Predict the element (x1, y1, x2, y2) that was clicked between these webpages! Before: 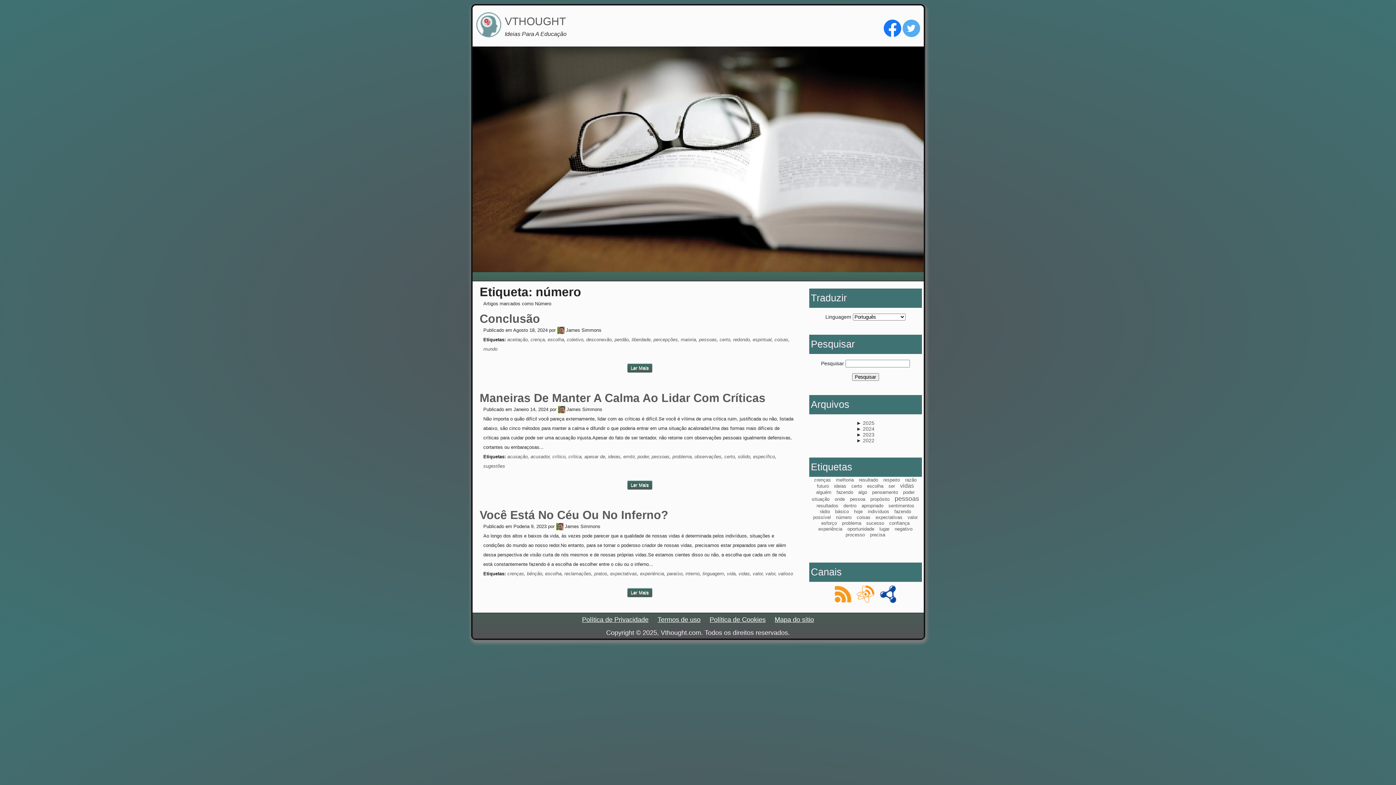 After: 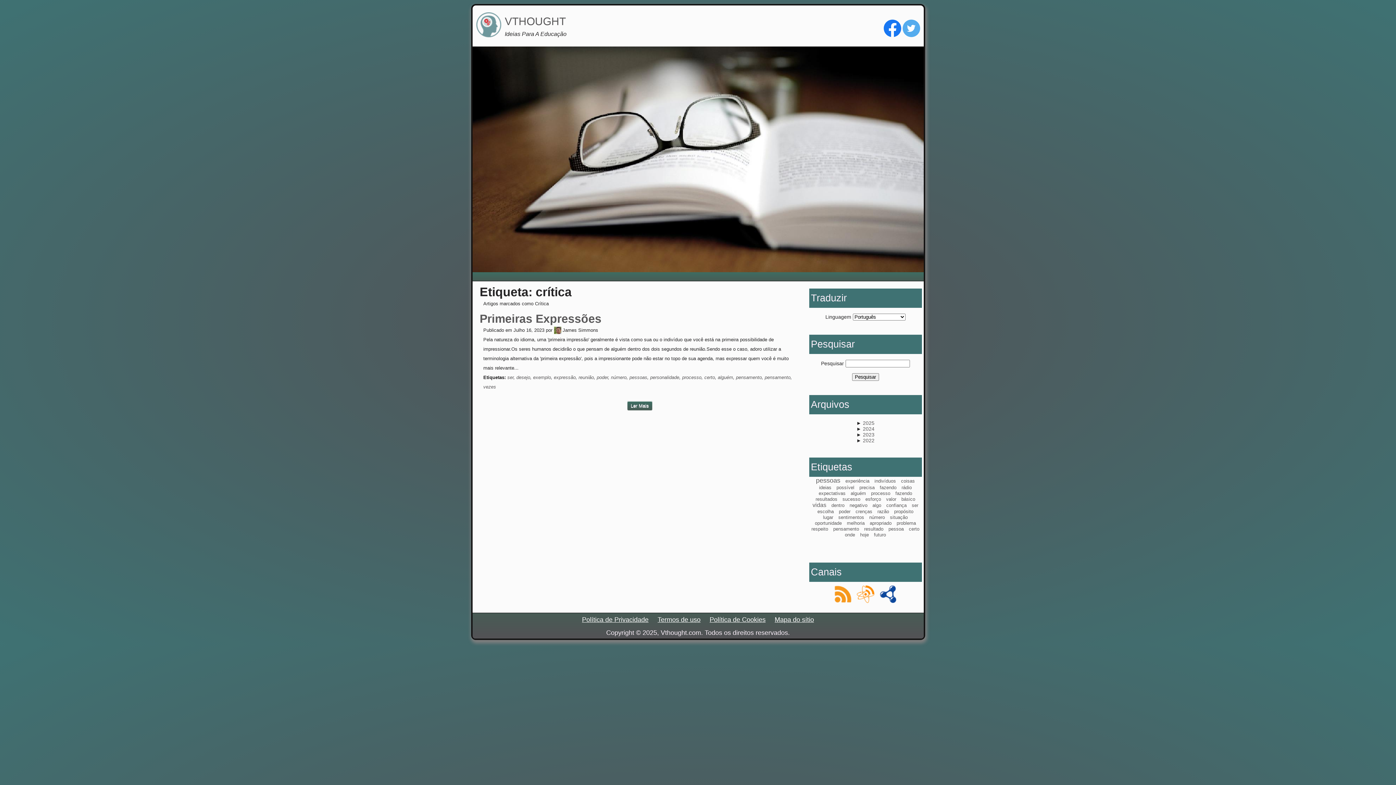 Action: label: crítica bbox: (568, 454, 581, 459)